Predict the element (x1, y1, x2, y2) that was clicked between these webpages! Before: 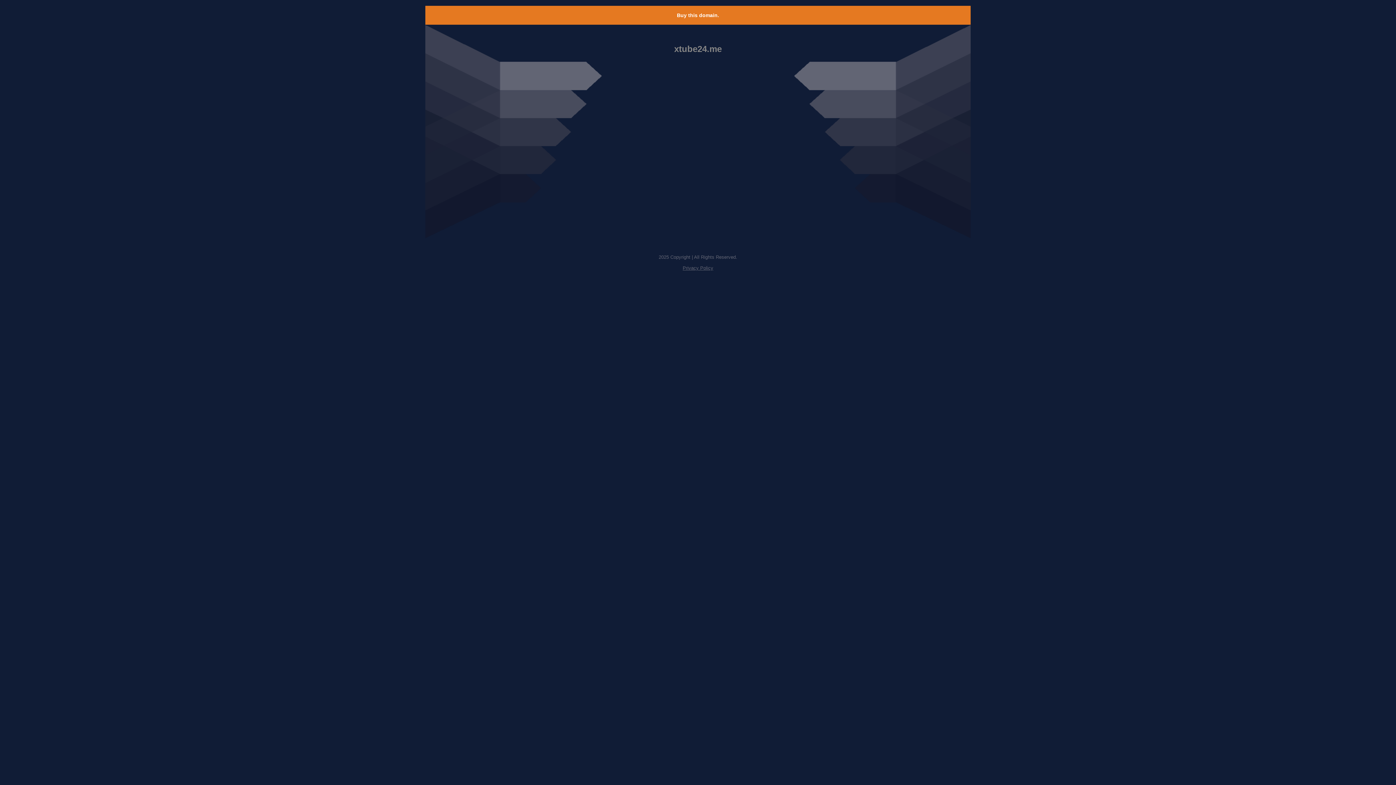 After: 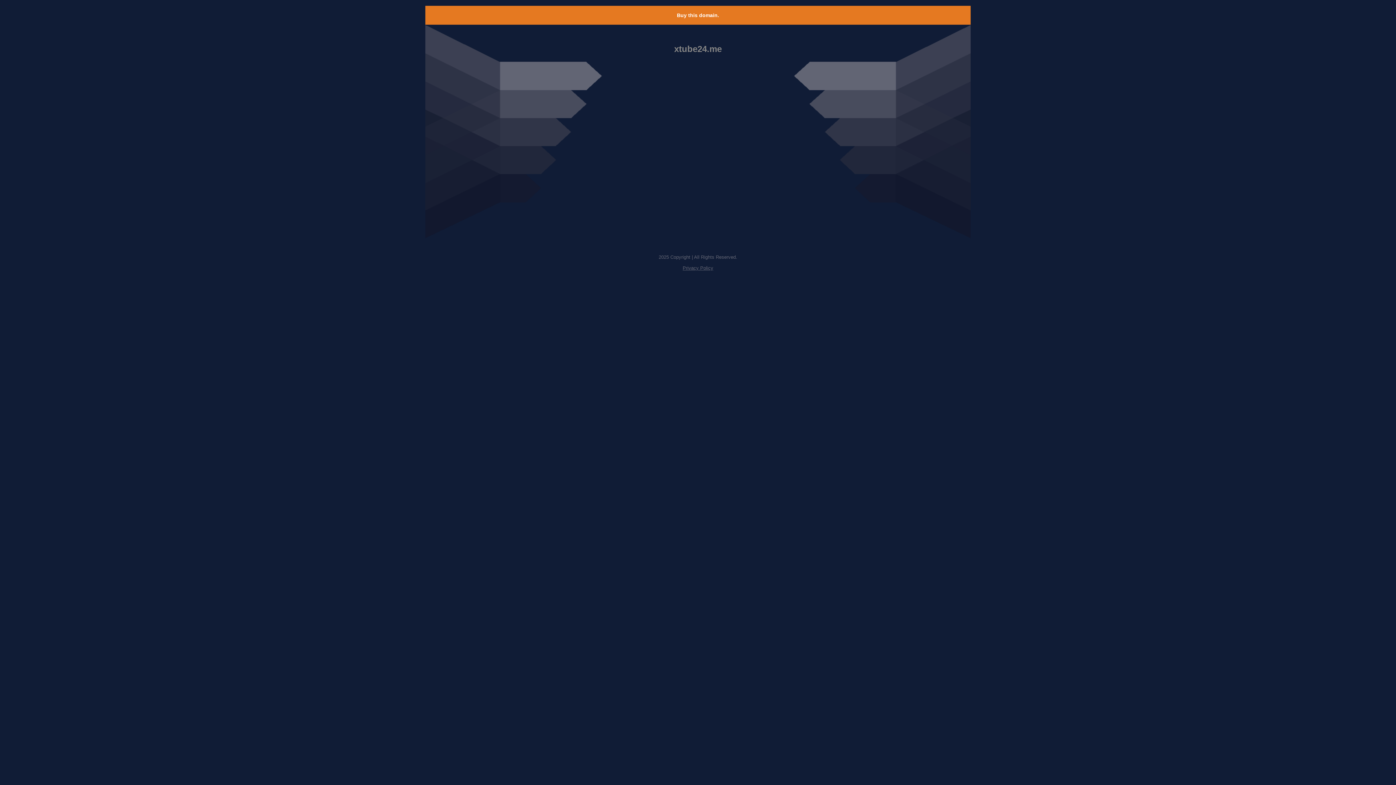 Action: label: Privacy Policy bbox: (682, 265, 713, 270)